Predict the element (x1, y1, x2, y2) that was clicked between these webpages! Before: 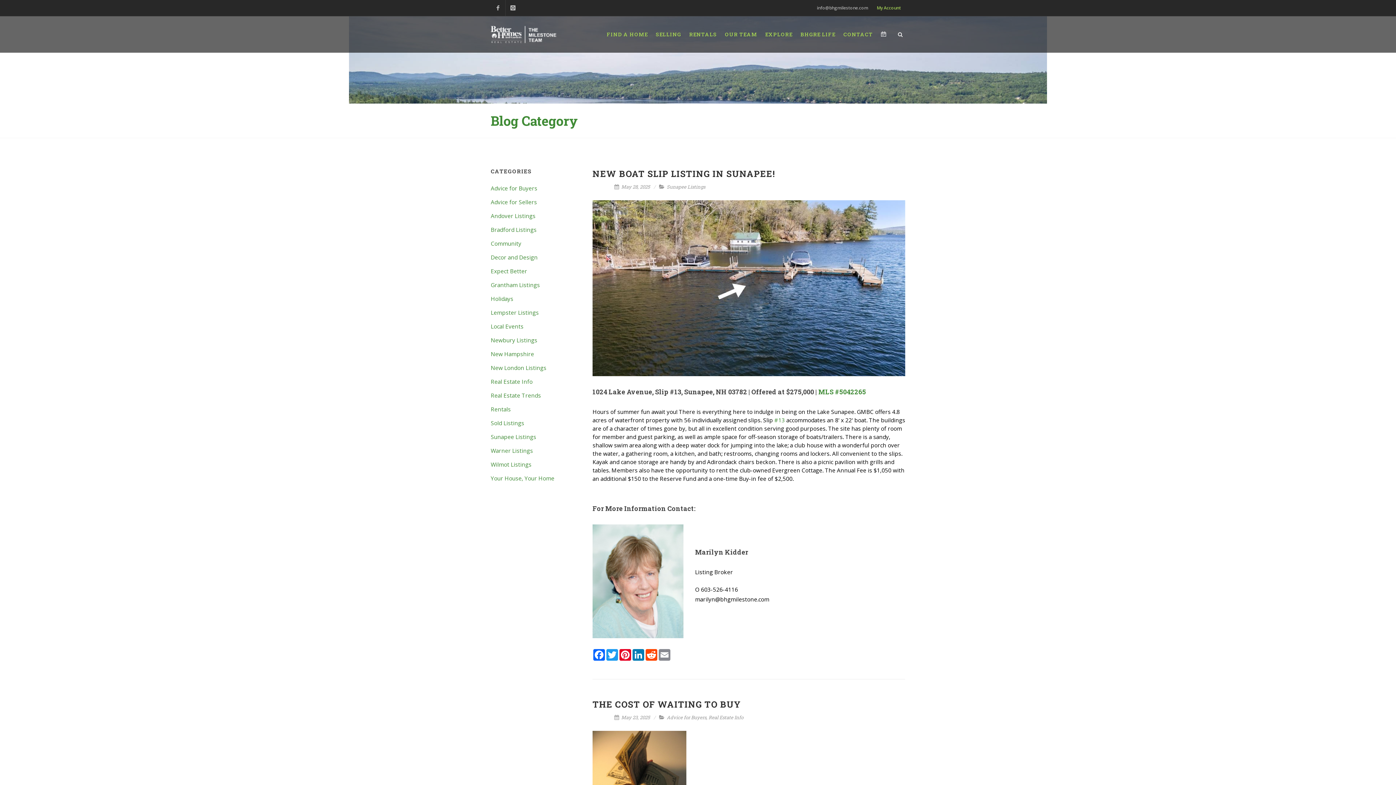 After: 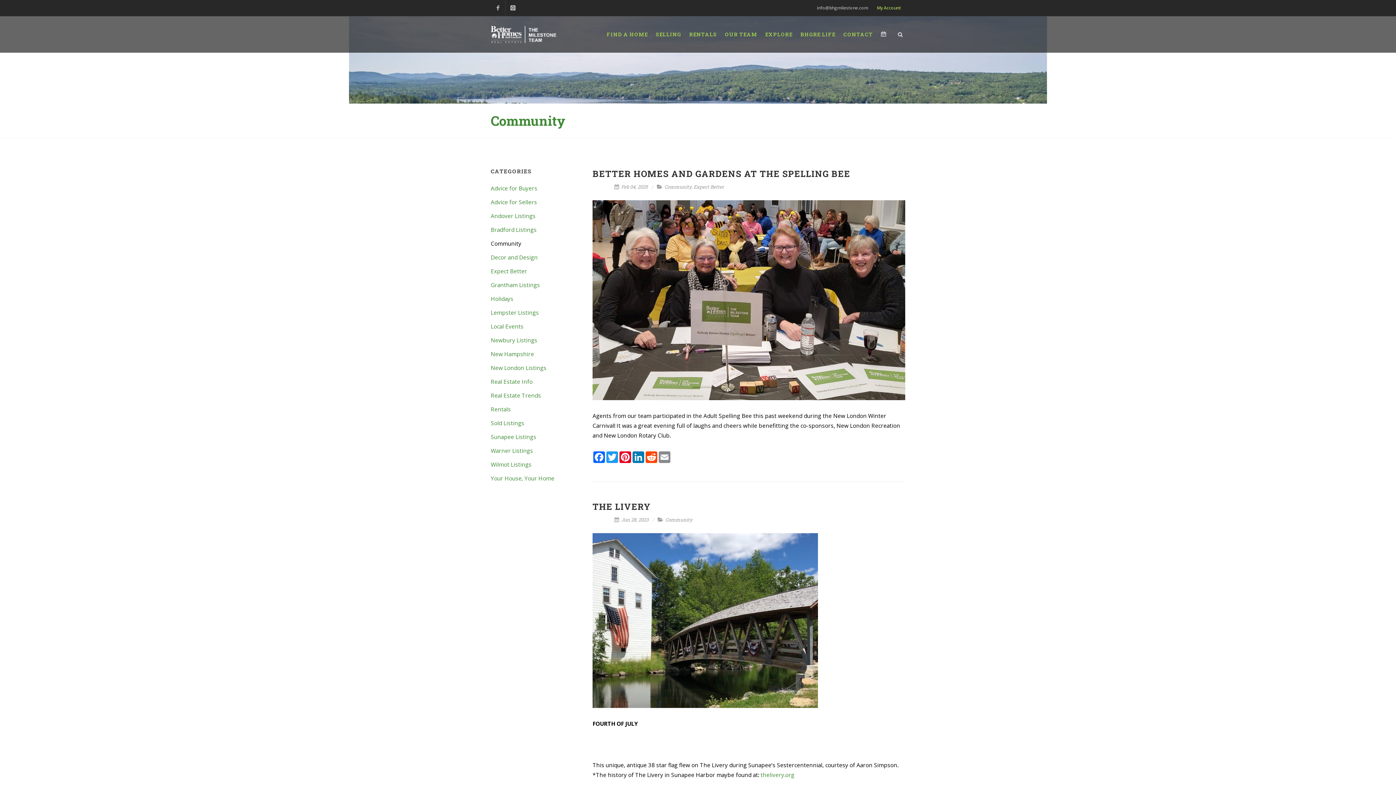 Action: label: Community bbox: (490, 239, 578, 248)